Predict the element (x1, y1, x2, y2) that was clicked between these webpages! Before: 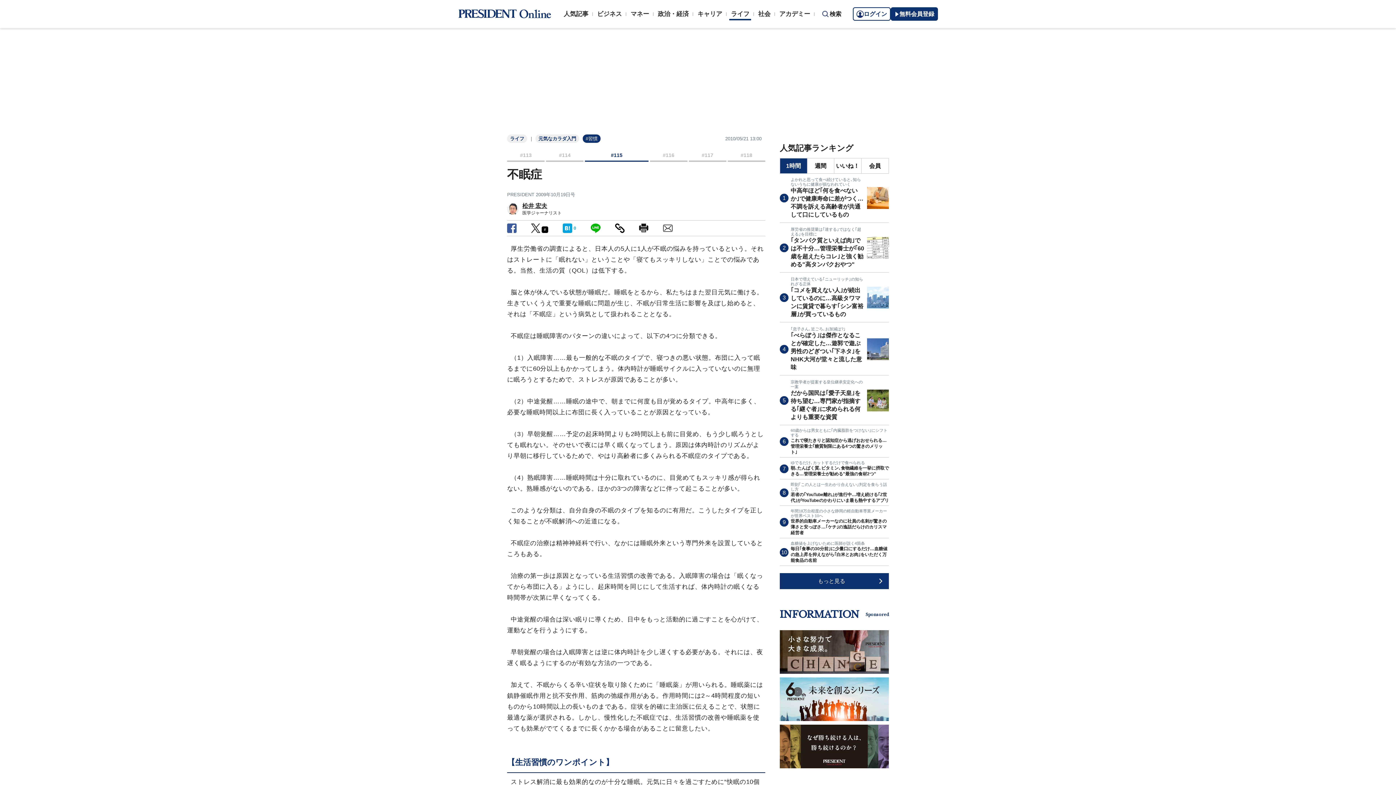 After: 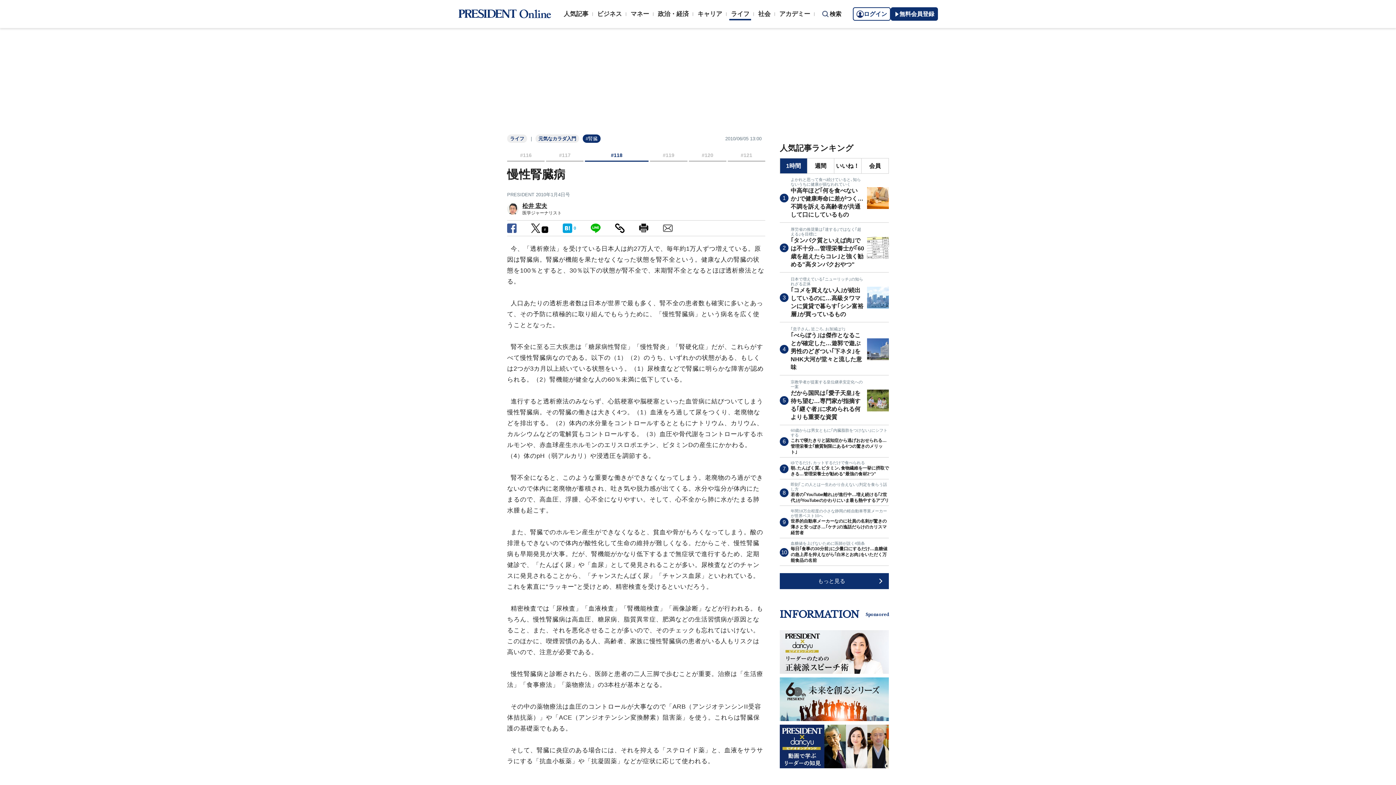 Action: label: #118 bbox: (727, 149, 765, 161)